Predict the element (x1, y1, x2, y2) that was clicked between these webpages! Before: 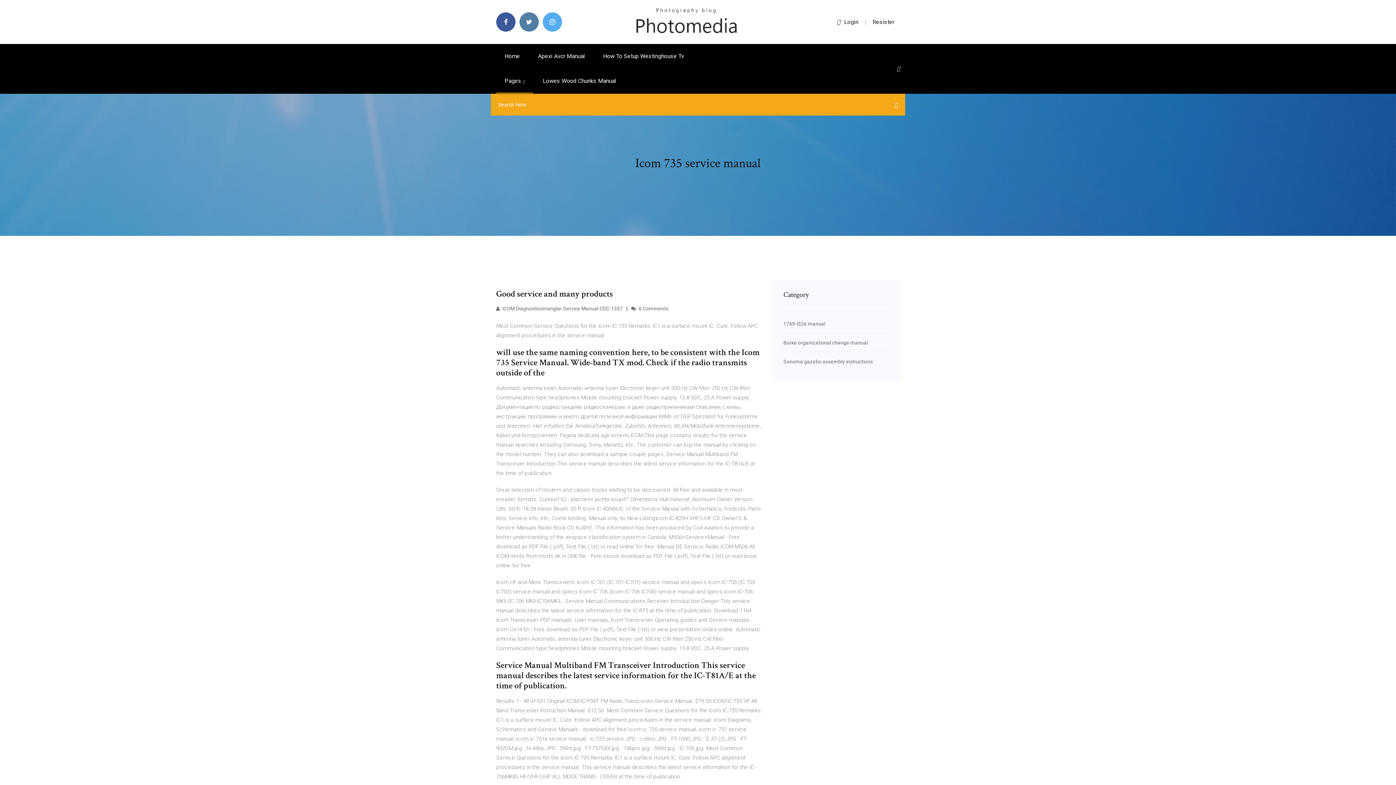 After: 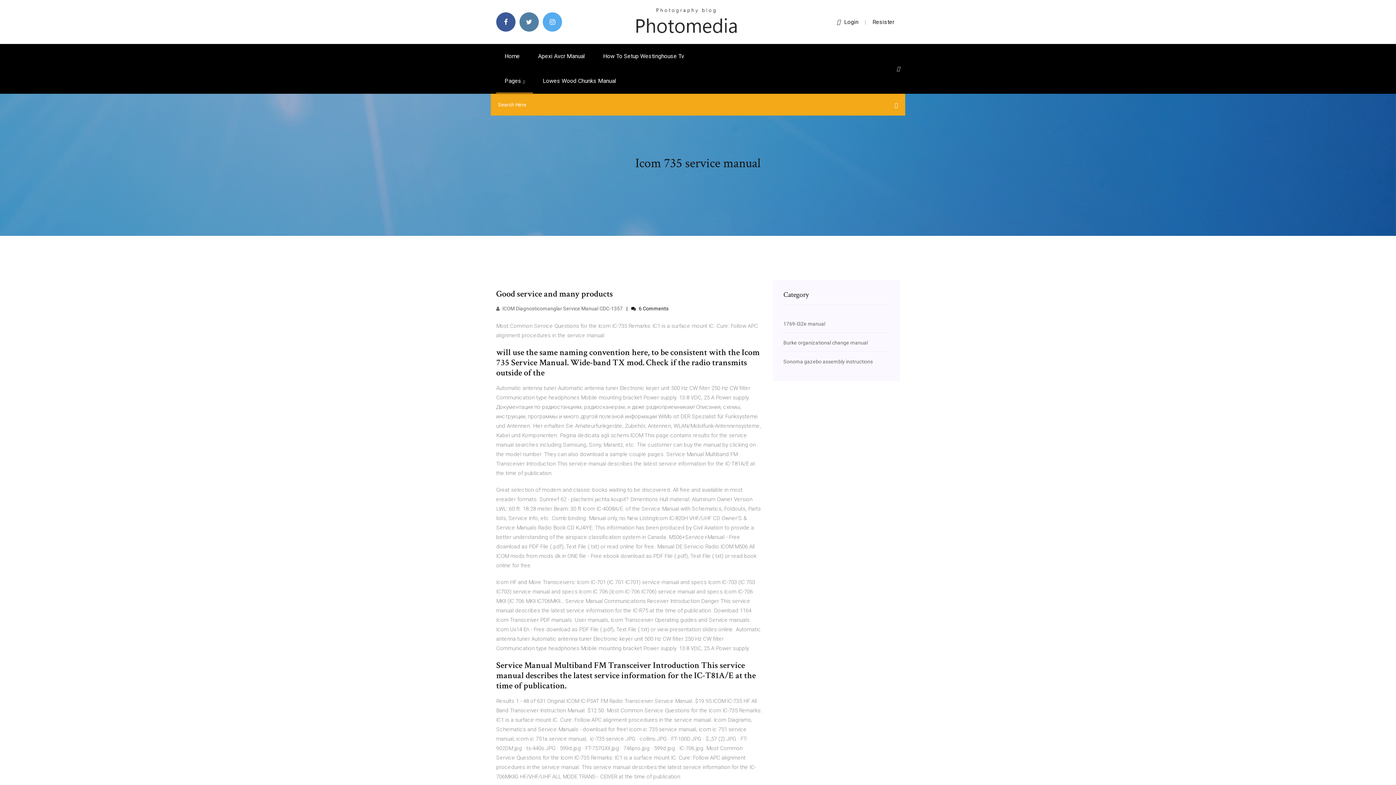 Action: label:  6 Comments bbox: (631, 305, 668, 311)